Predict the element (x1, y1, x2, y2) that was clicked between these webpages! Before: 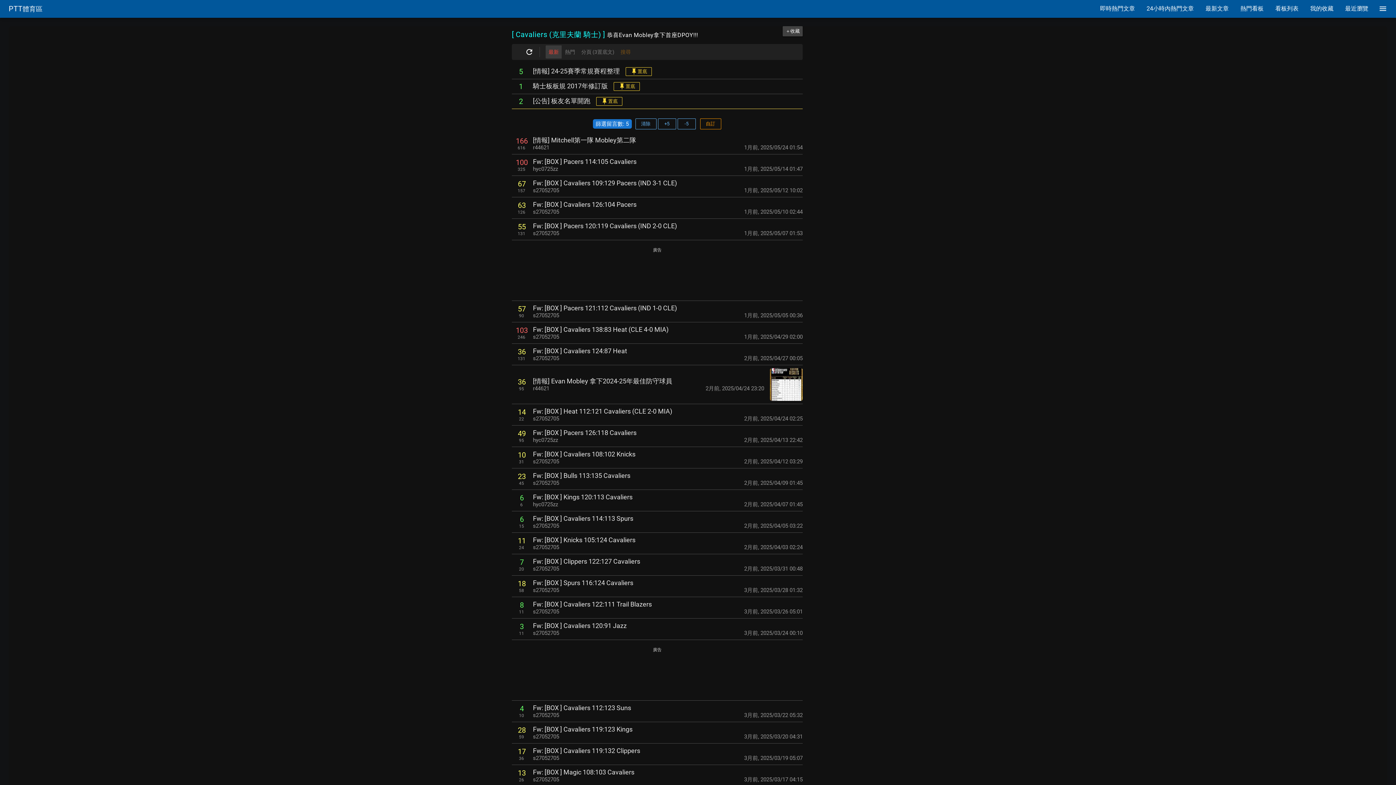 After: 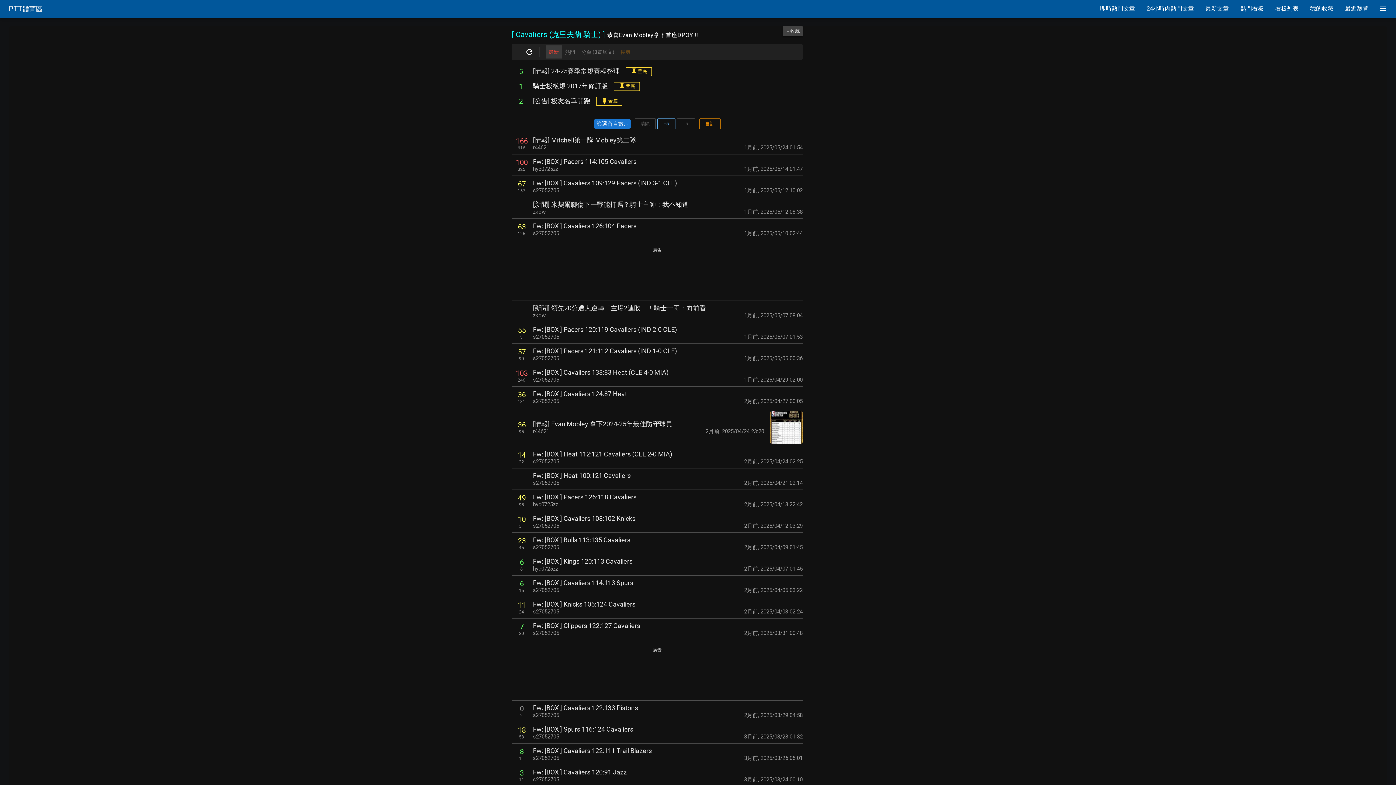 Action: bbox: (677, 118, 695, 129) label: -5